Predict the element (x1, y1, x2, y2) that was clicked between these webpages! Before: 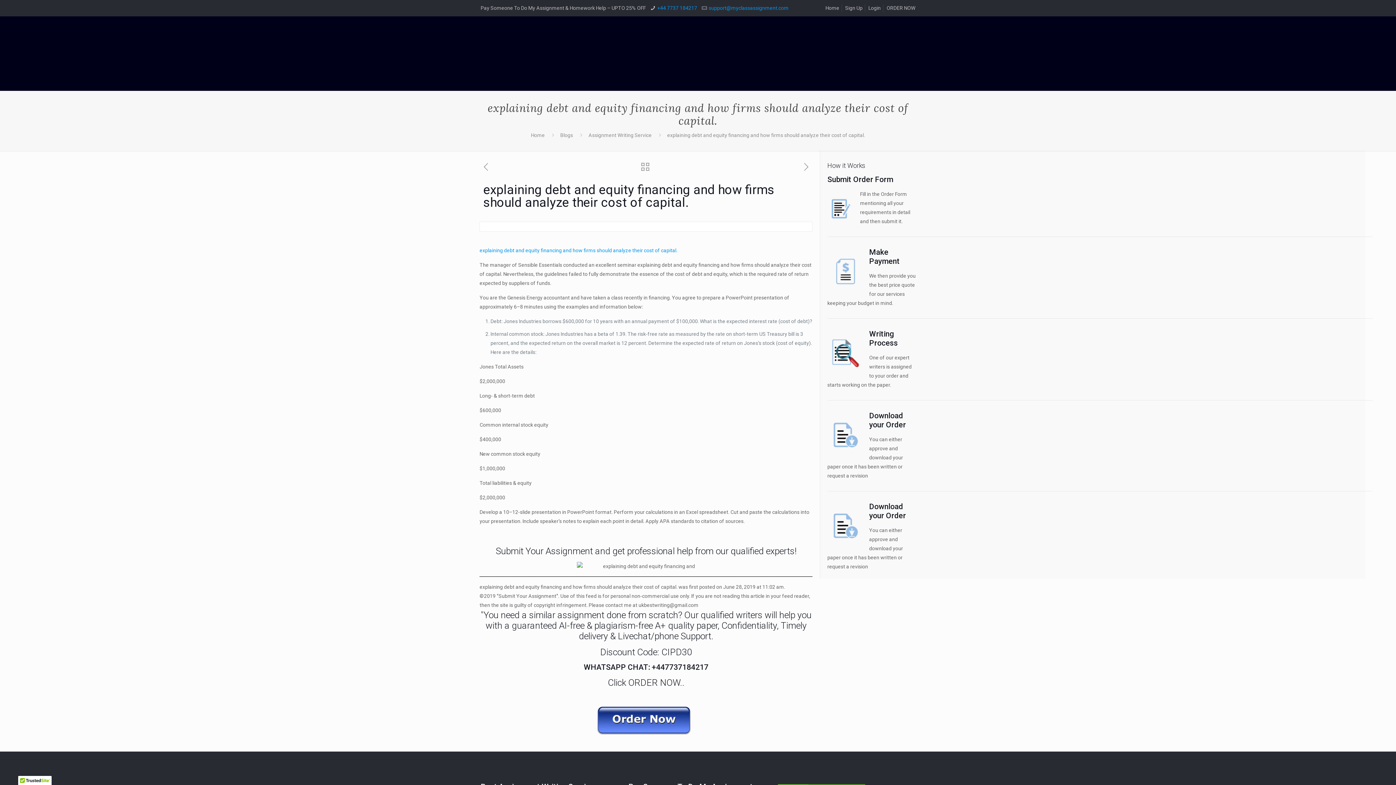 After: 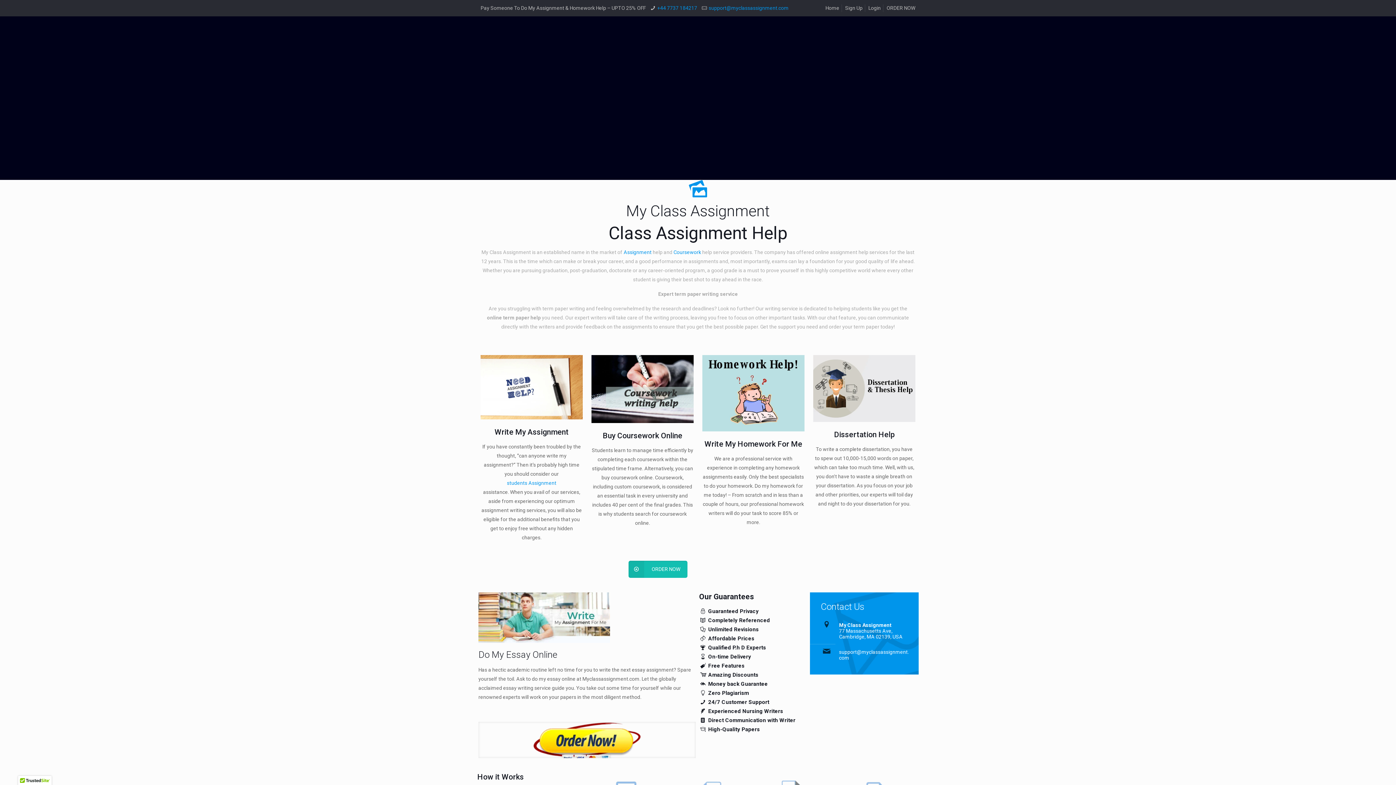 Action: bbox: (531, 132, 544, 138) label: Home